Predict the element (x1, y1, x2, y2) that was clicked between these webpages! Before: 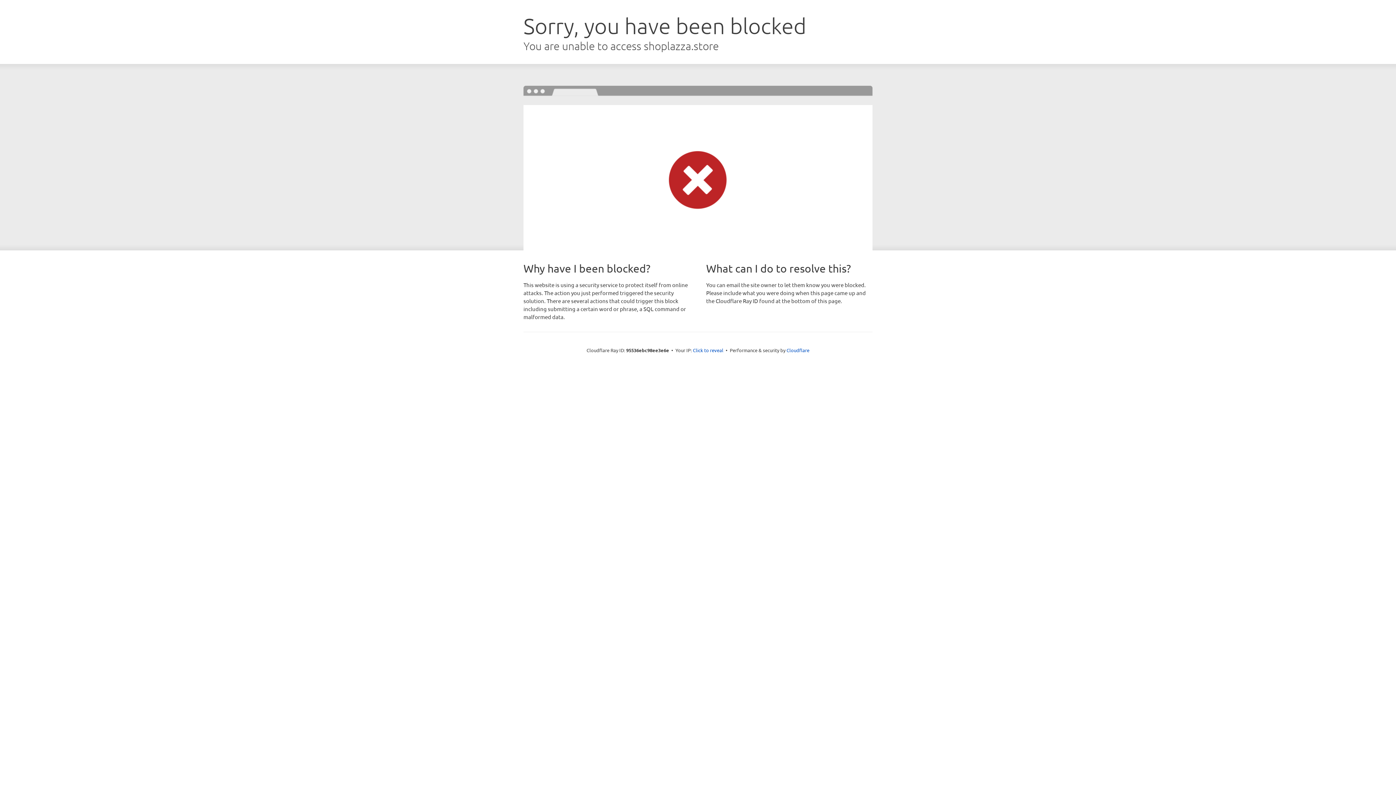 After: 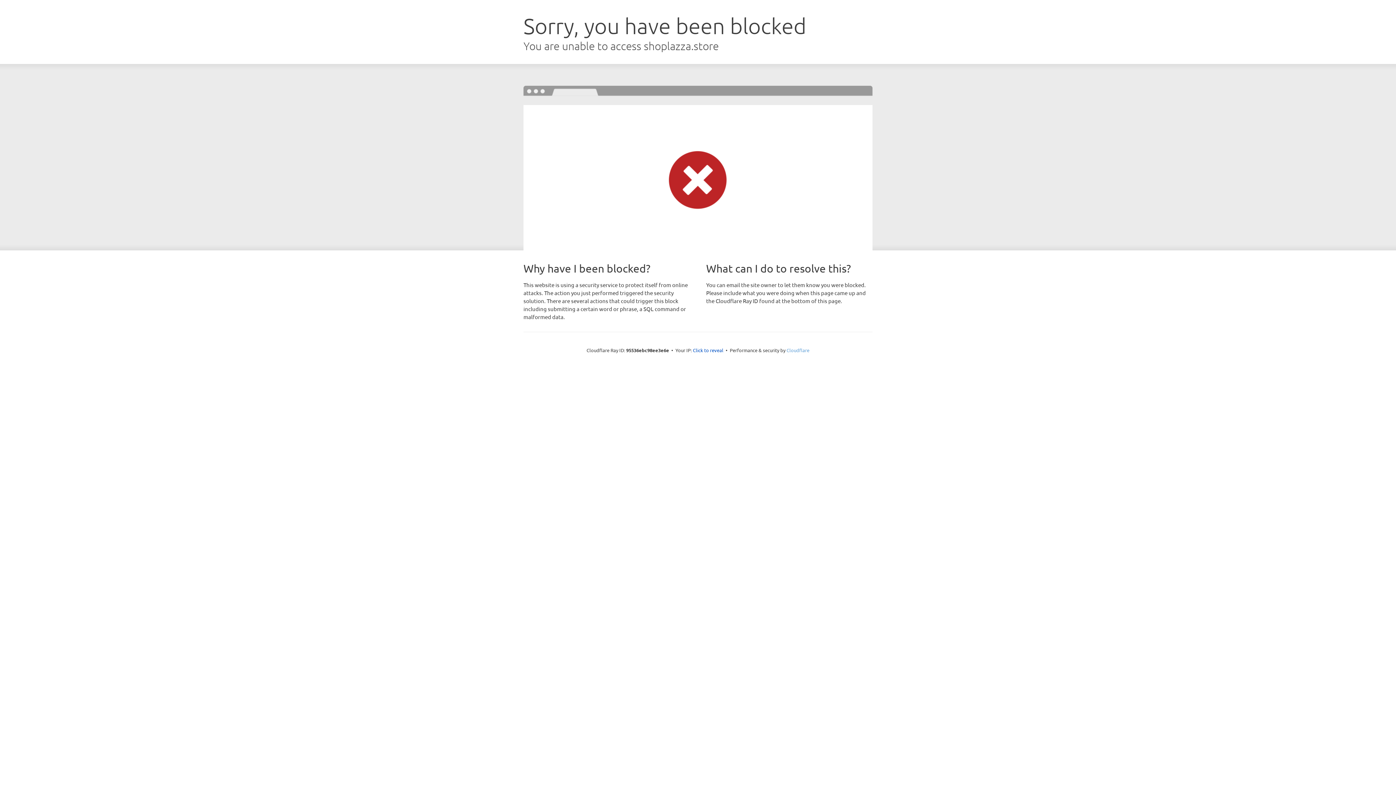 Action: bbox: (786, 347, 809, 353) label: Cloudflare